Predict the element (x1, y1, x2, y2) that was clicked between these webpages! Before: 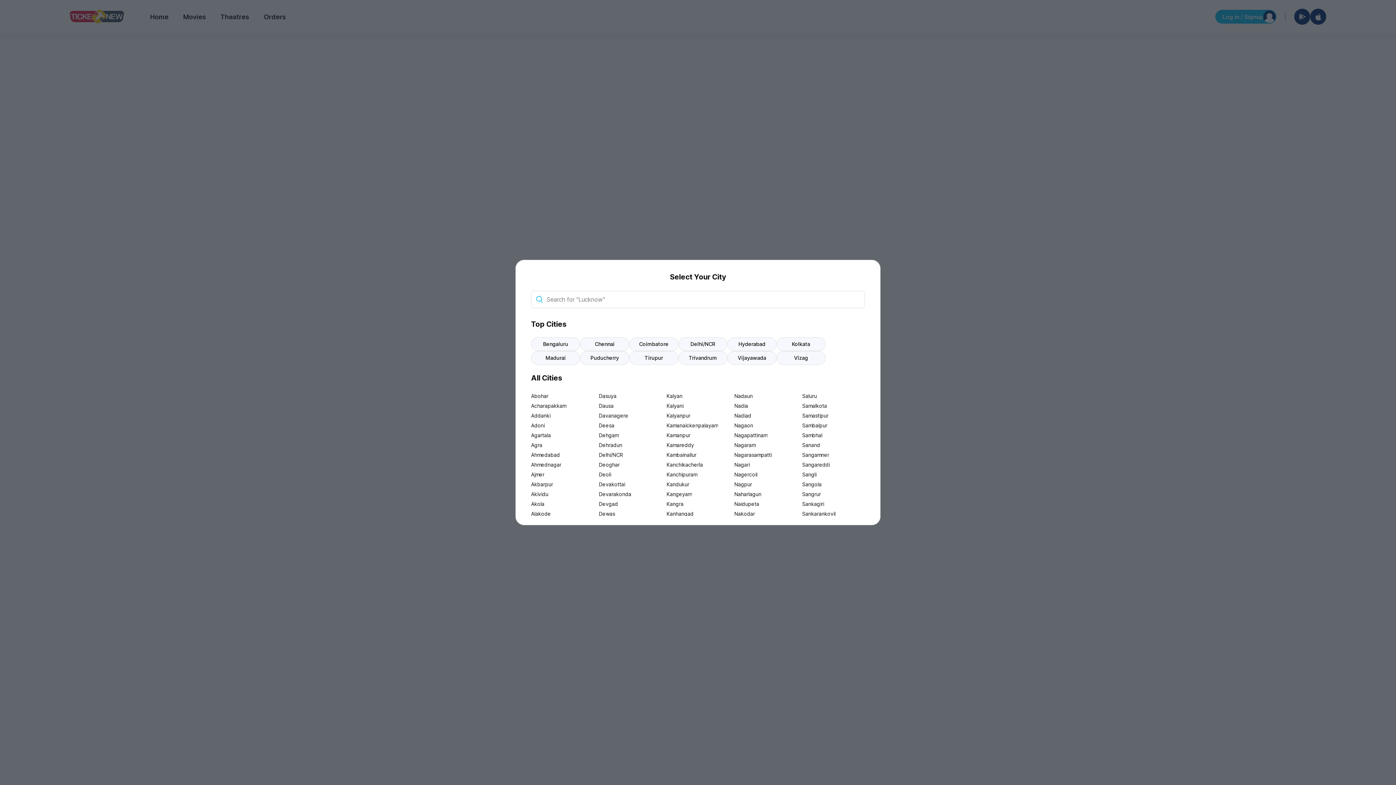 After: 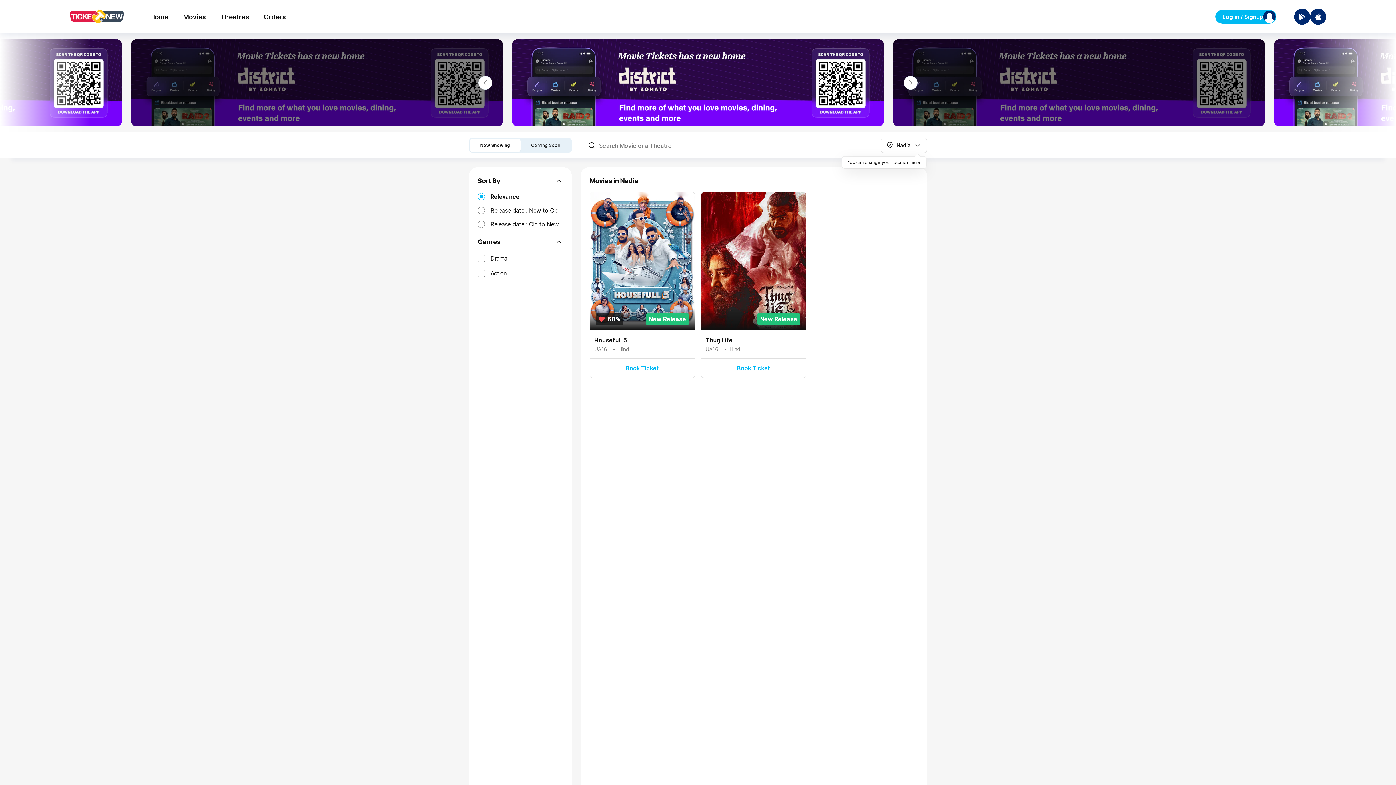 Action: bbox: (734, 401, 797, 410) label: Nadia